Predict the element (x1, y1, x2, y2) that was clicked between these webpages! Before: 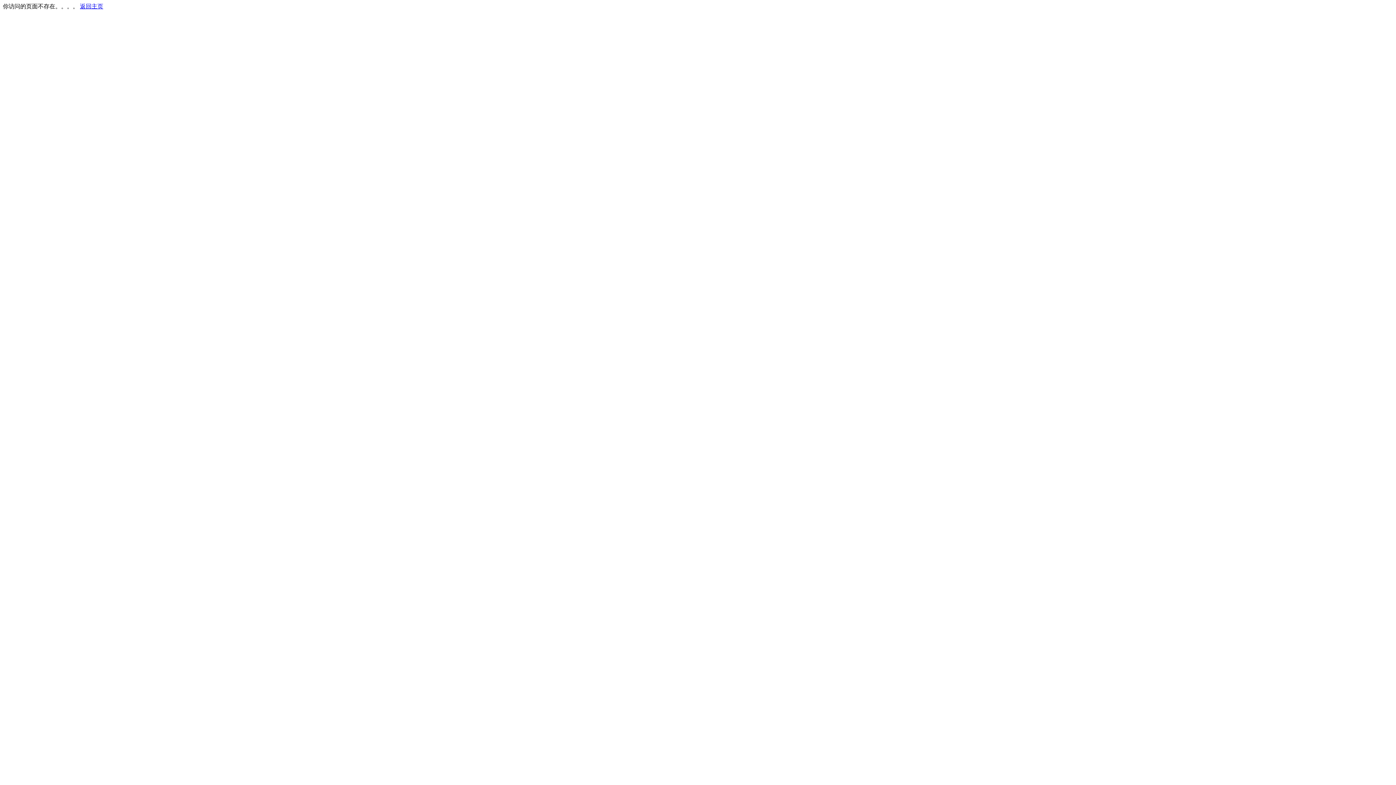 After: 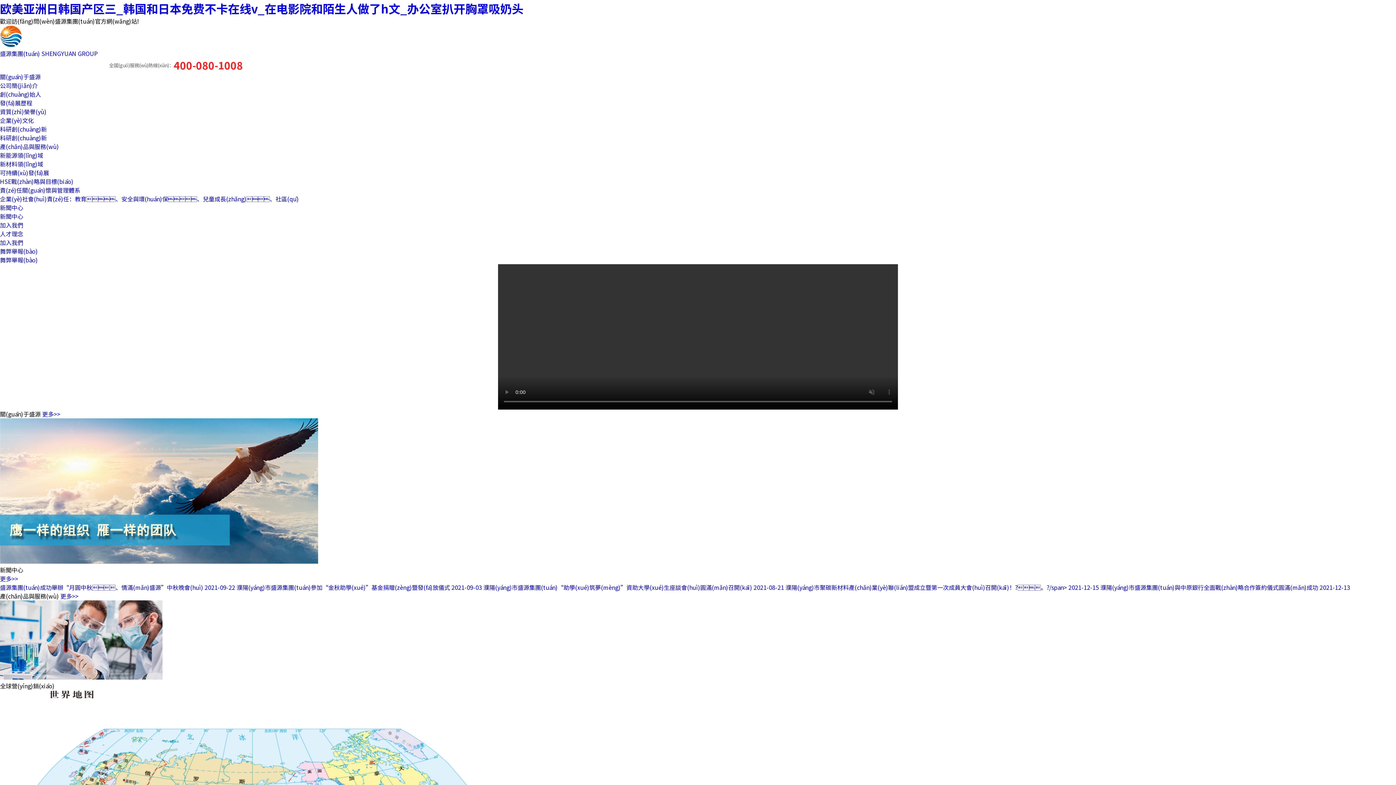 Action: label: 返回主页 bbox: (80, 3, 103, 9)